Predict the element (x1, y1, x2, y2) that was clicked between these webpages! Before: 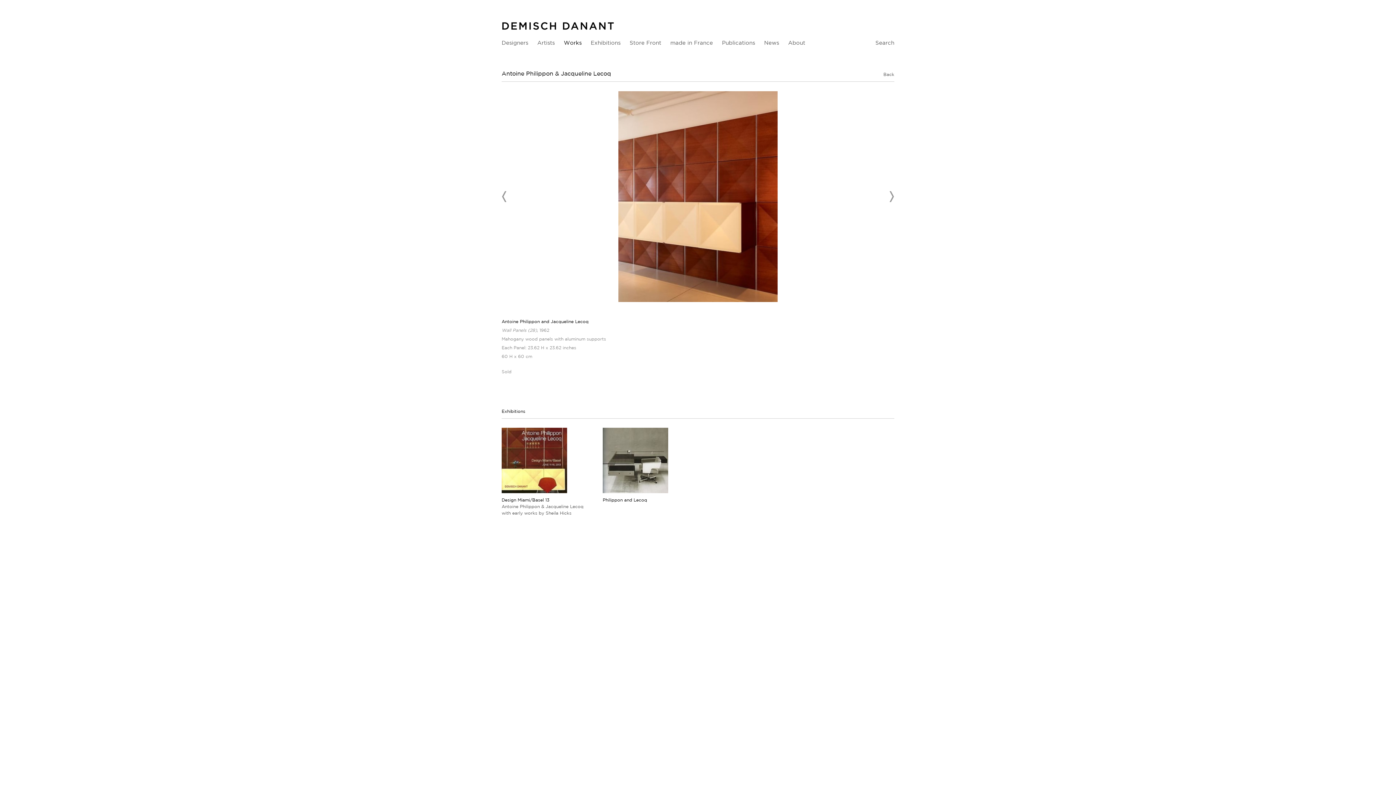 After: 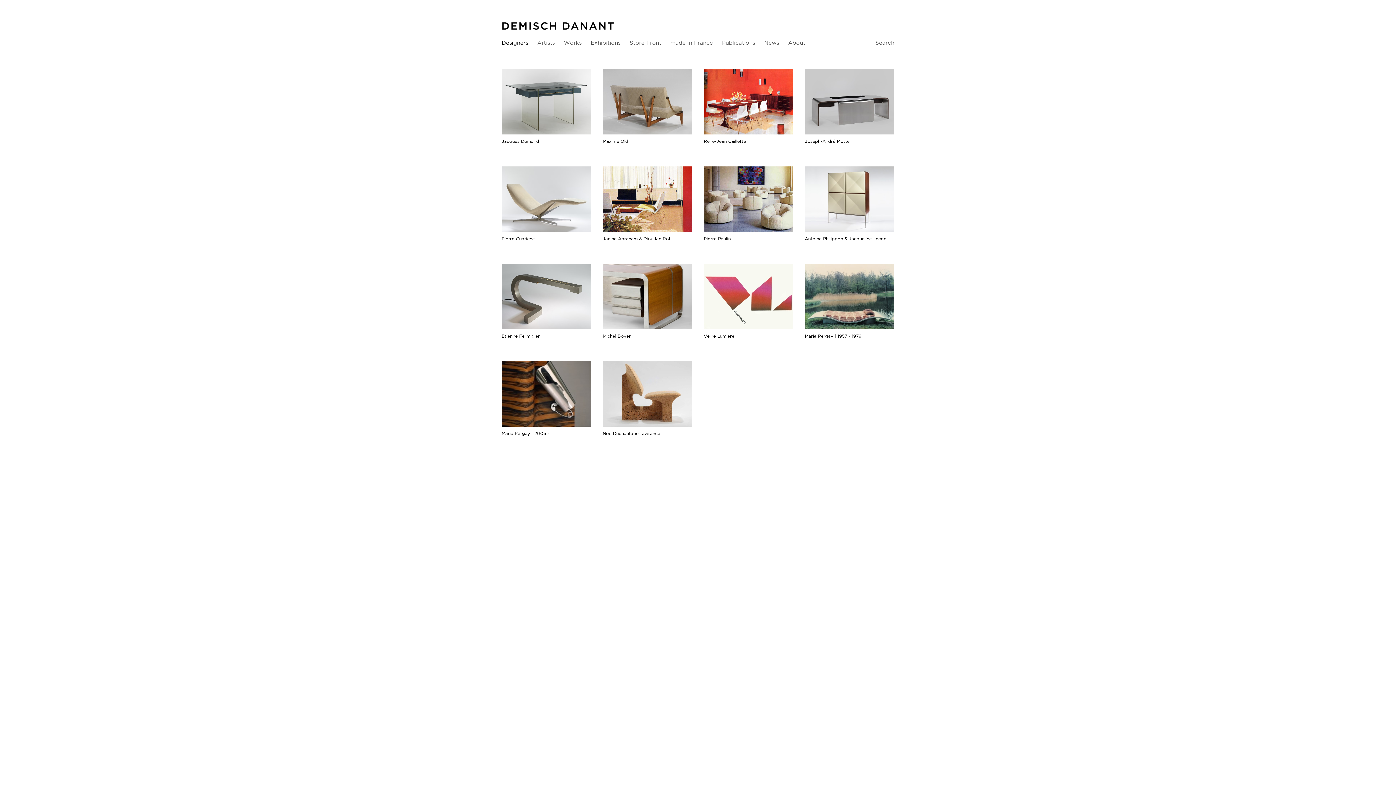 Action: bbox: (501, 38, 528, 47) label: Designers